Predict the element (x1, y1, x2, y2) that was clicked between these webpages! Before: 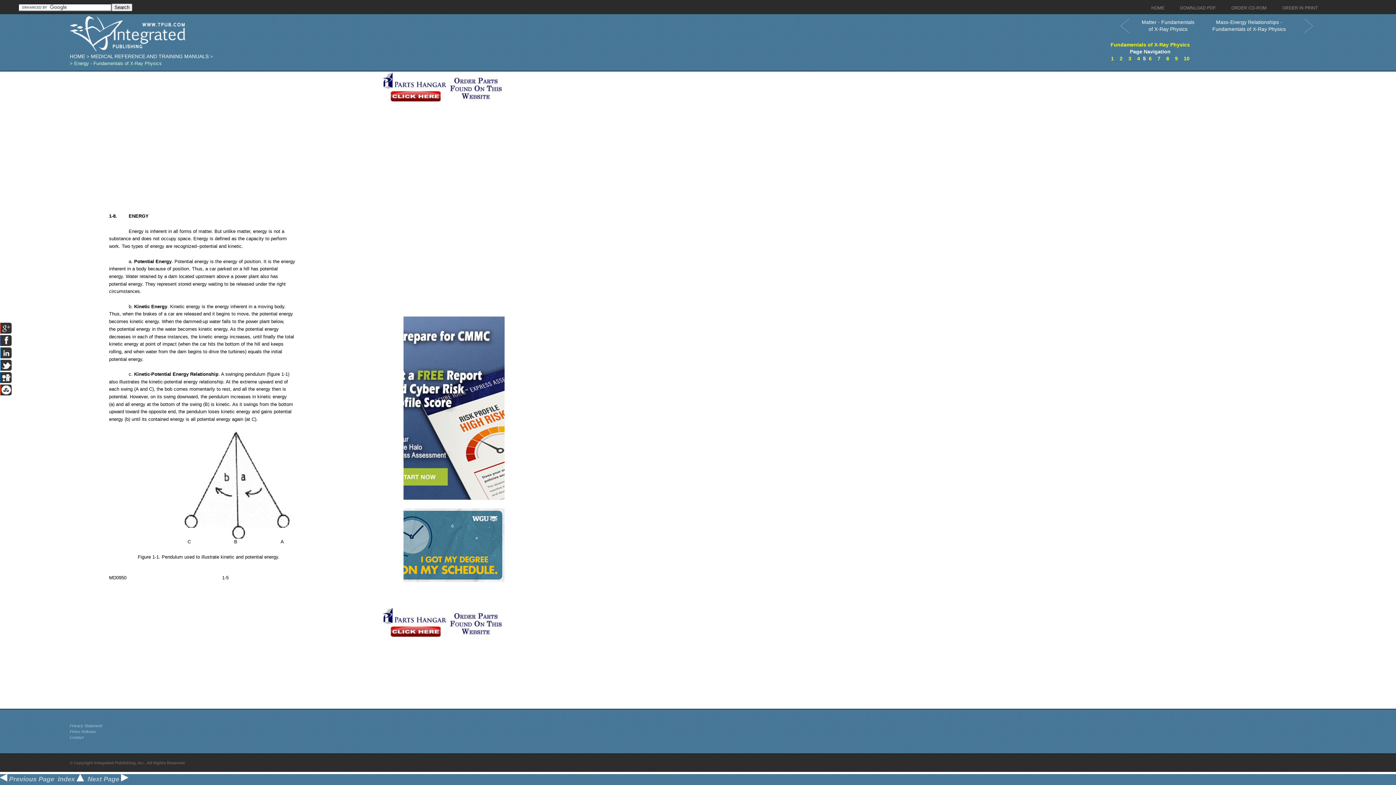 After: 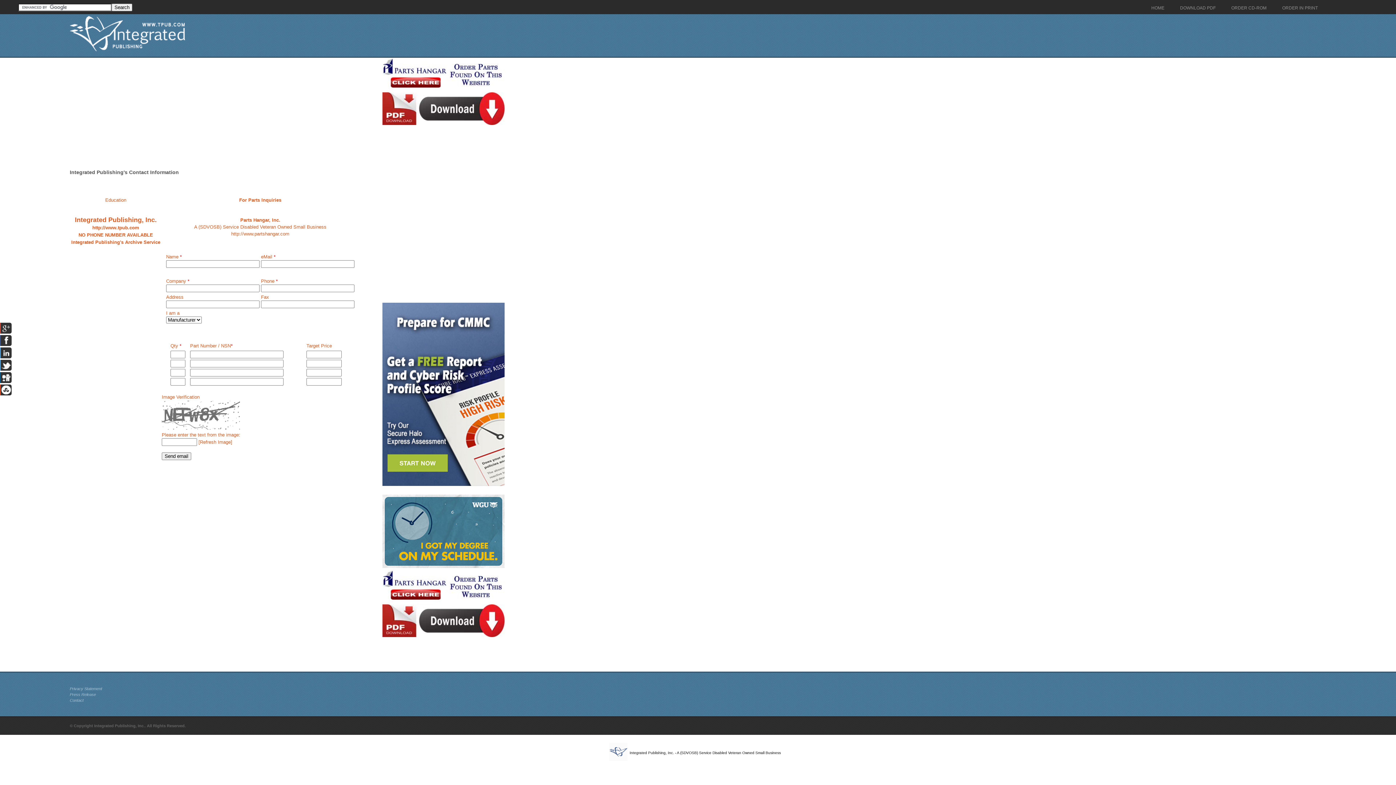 Action: label: Contact bbox: (69, 735, 83, 740)